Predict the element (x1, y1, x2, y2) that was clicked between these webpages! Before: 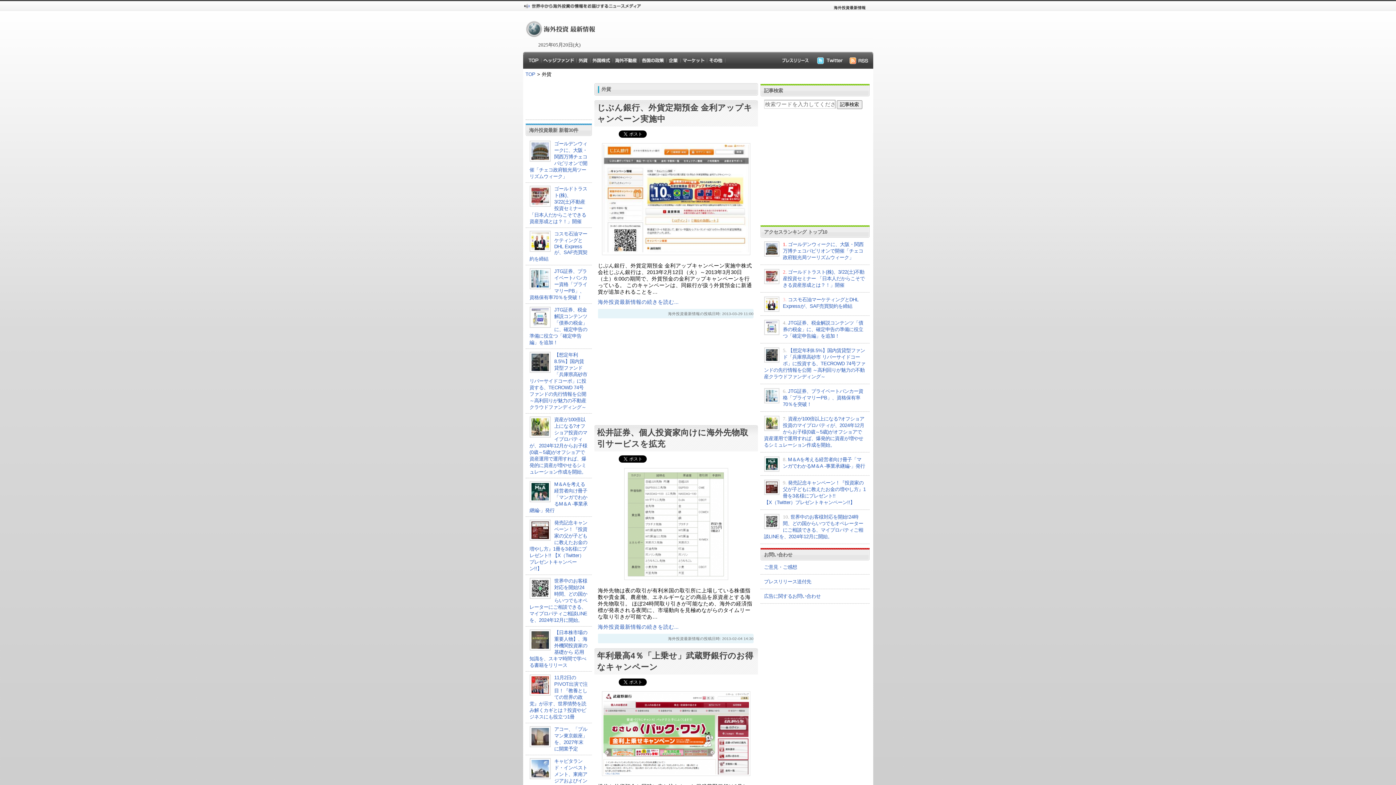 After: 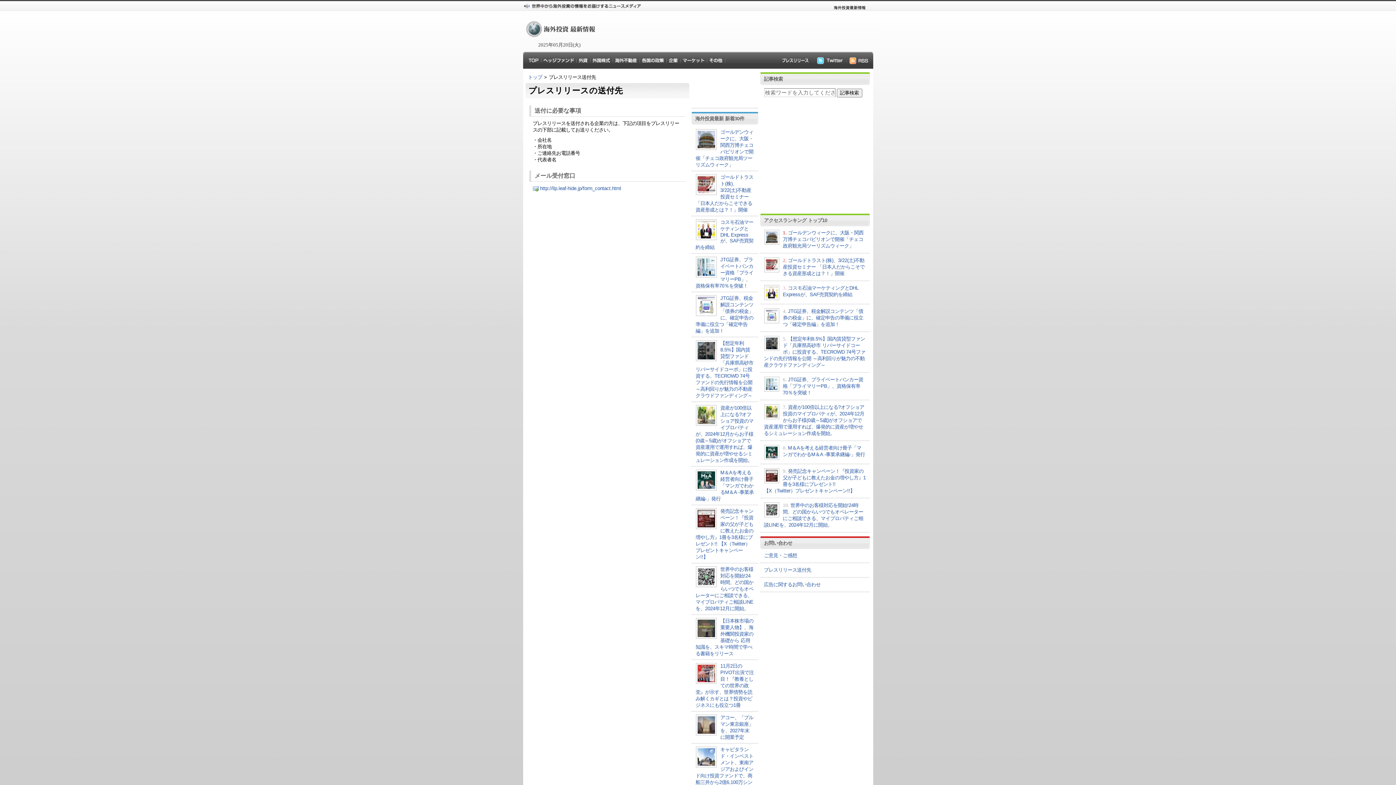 Action: label: プレスリリース送付先 bbox: (764, 579, 811, 584)